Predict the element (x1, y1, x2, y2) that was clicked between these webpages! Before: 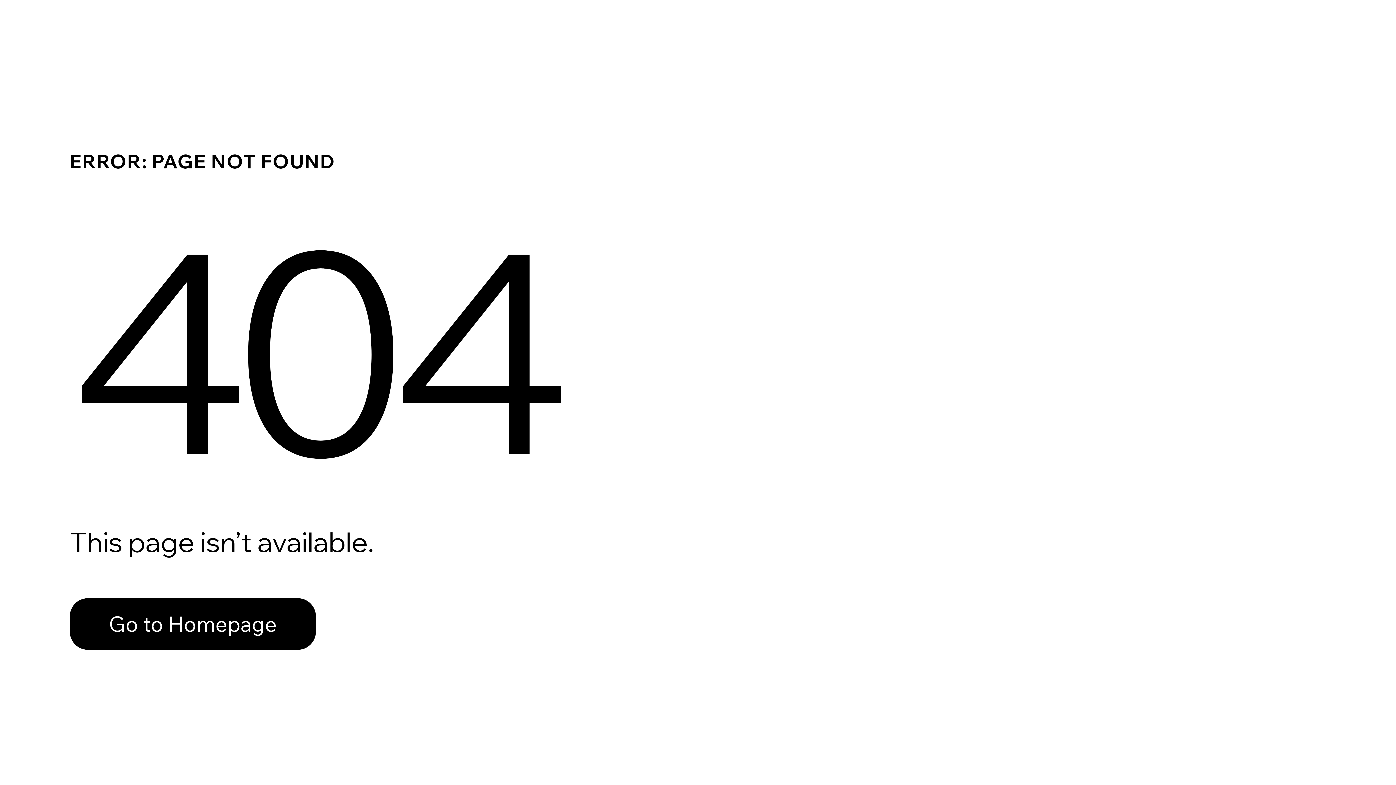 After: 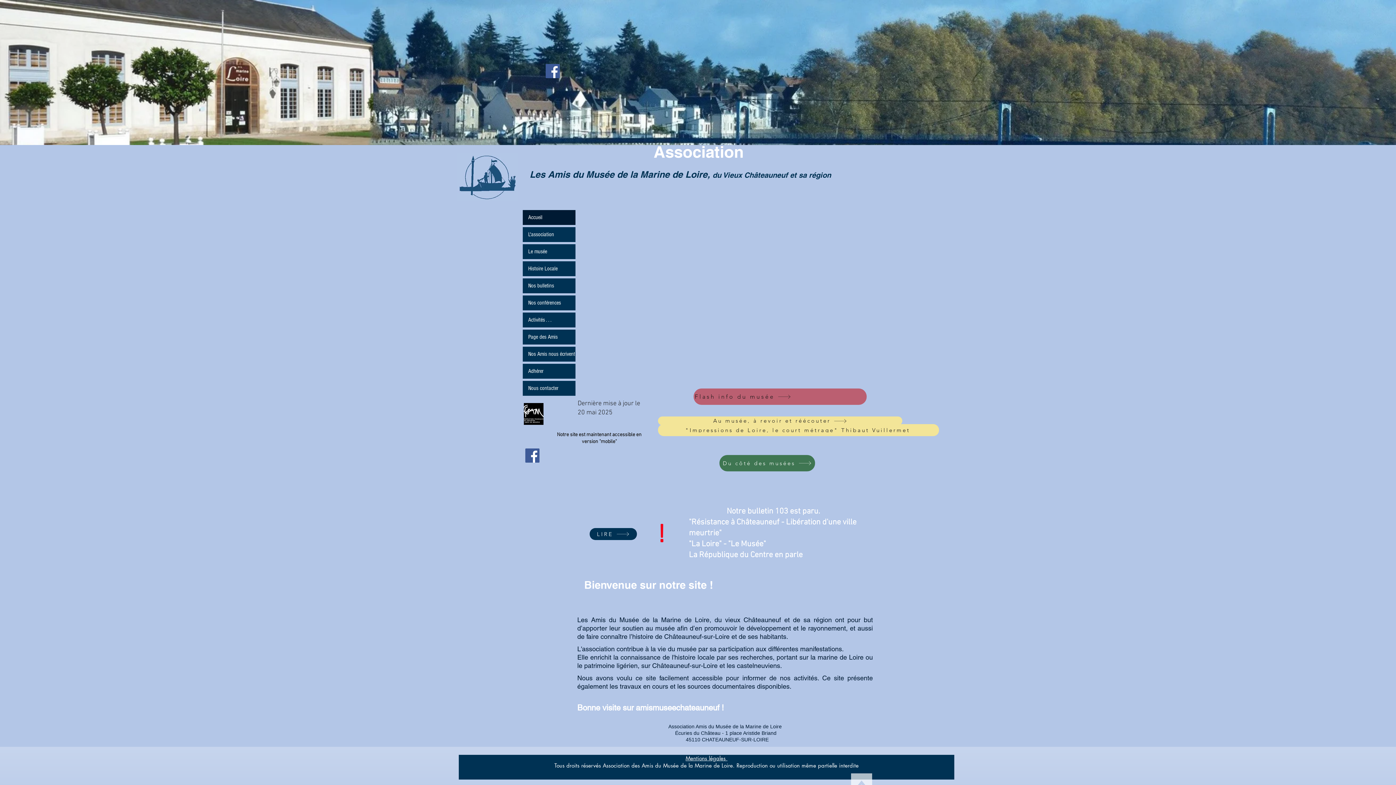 Action: label: Go to Homepage bbox: (69, 582, 768, 659)